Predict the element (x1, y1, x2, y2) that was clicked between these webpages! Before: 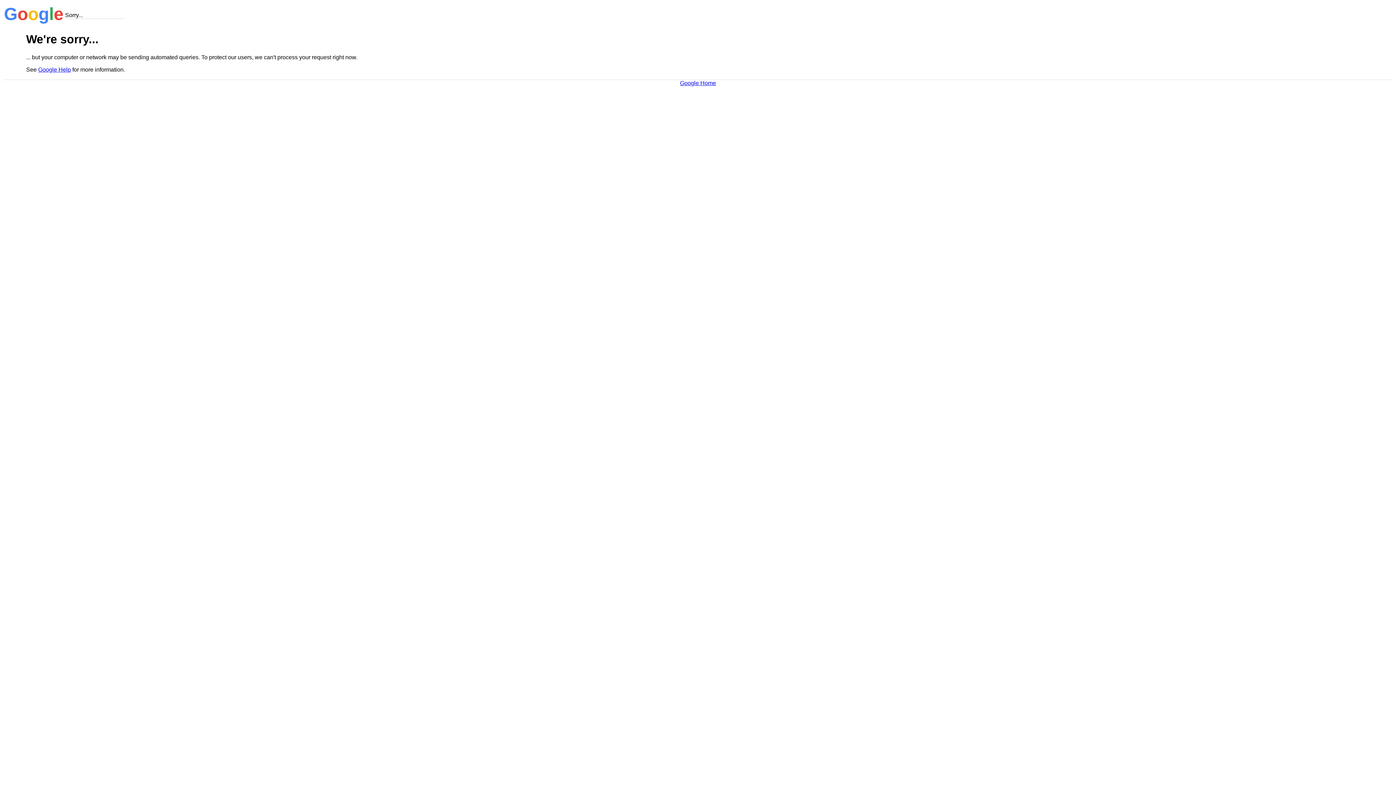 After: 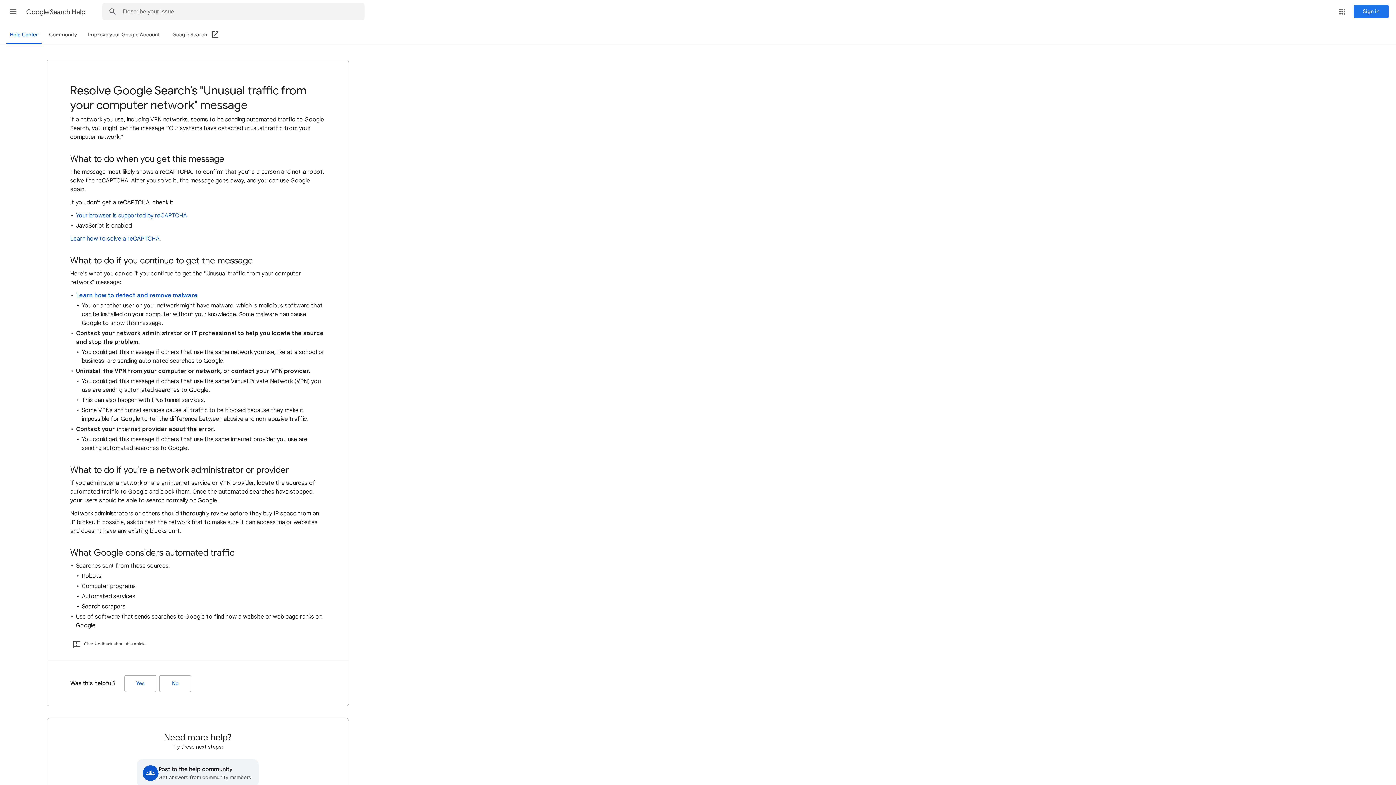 Action: label: Google Help bbox: (38, 66, 70, 72)